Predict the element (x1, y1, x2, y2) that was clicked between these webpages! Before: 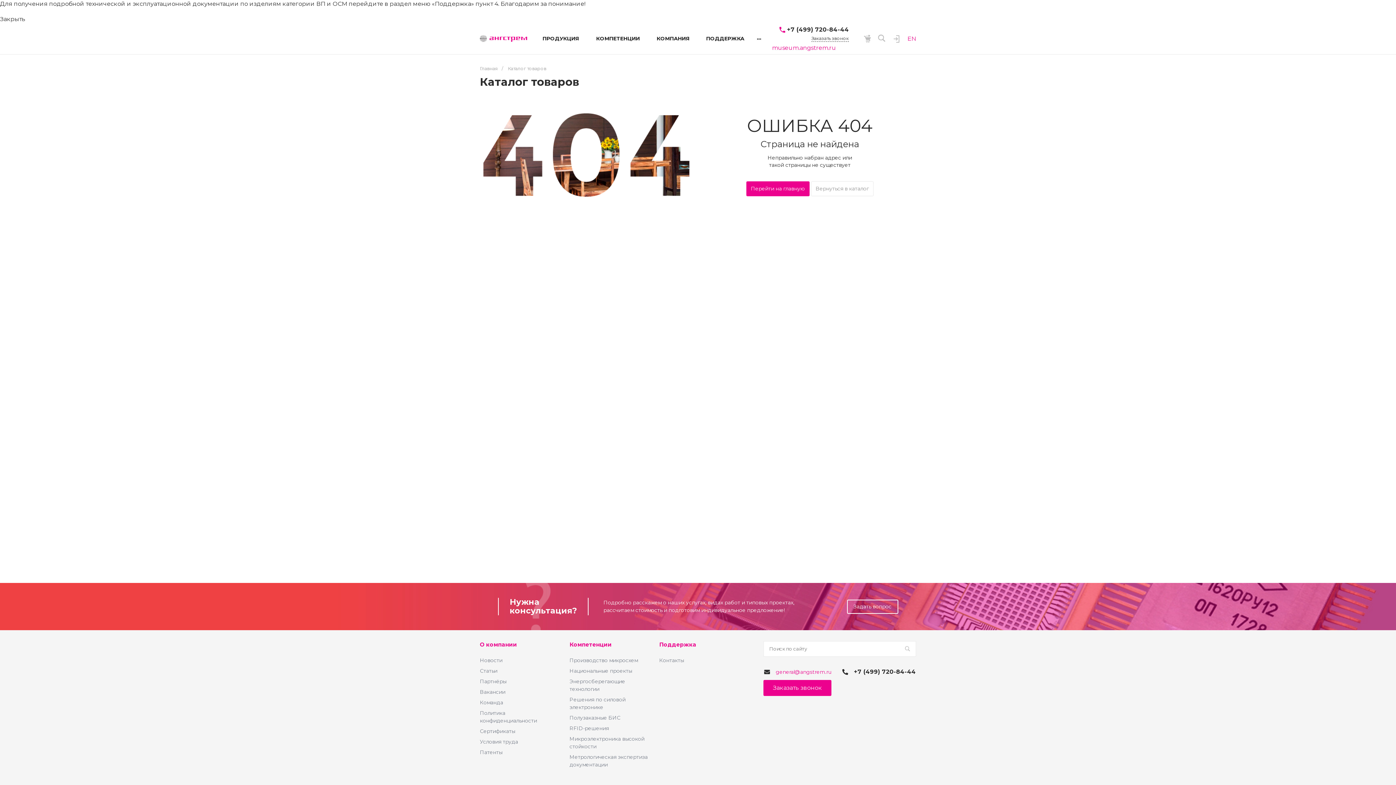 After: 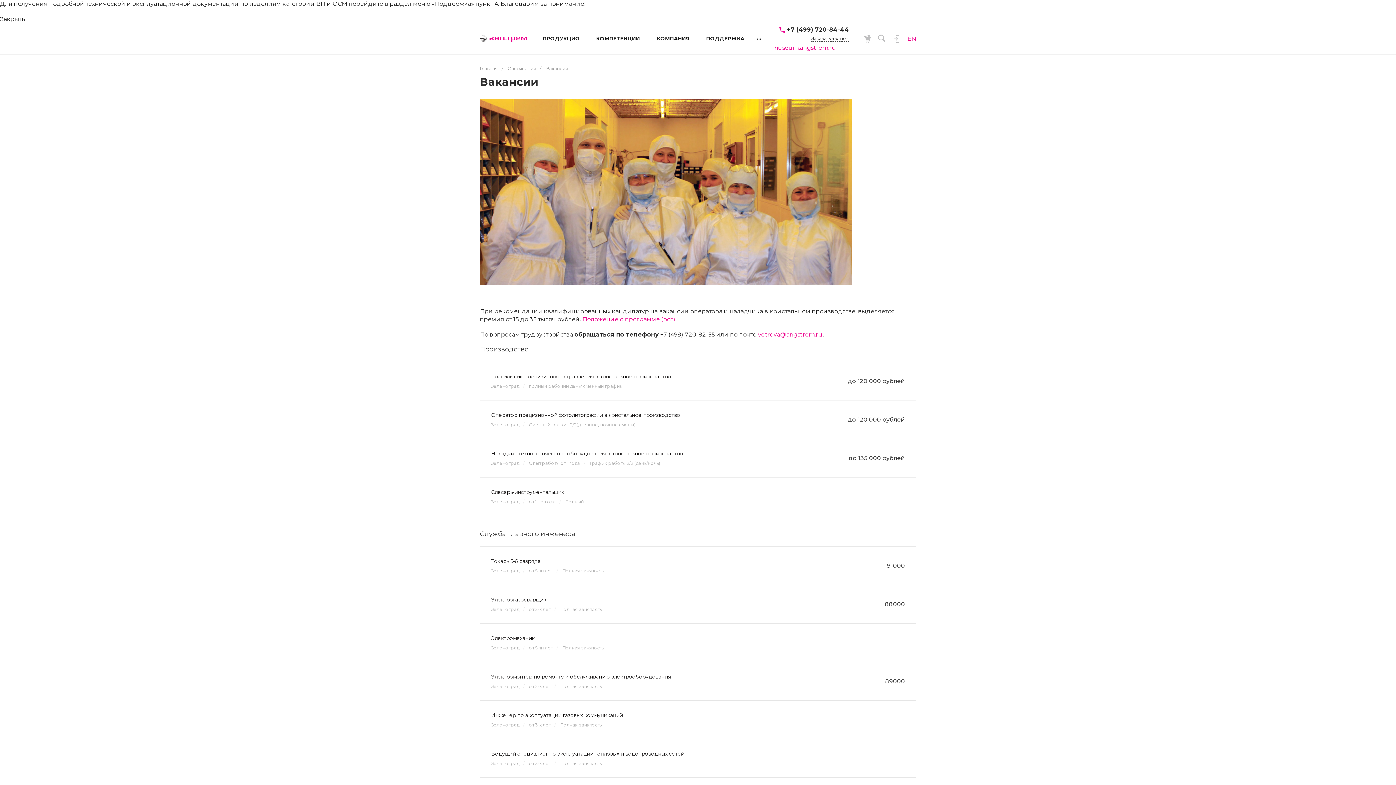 Action: bbox: (480, 689, 505, 695) label: Вакансии